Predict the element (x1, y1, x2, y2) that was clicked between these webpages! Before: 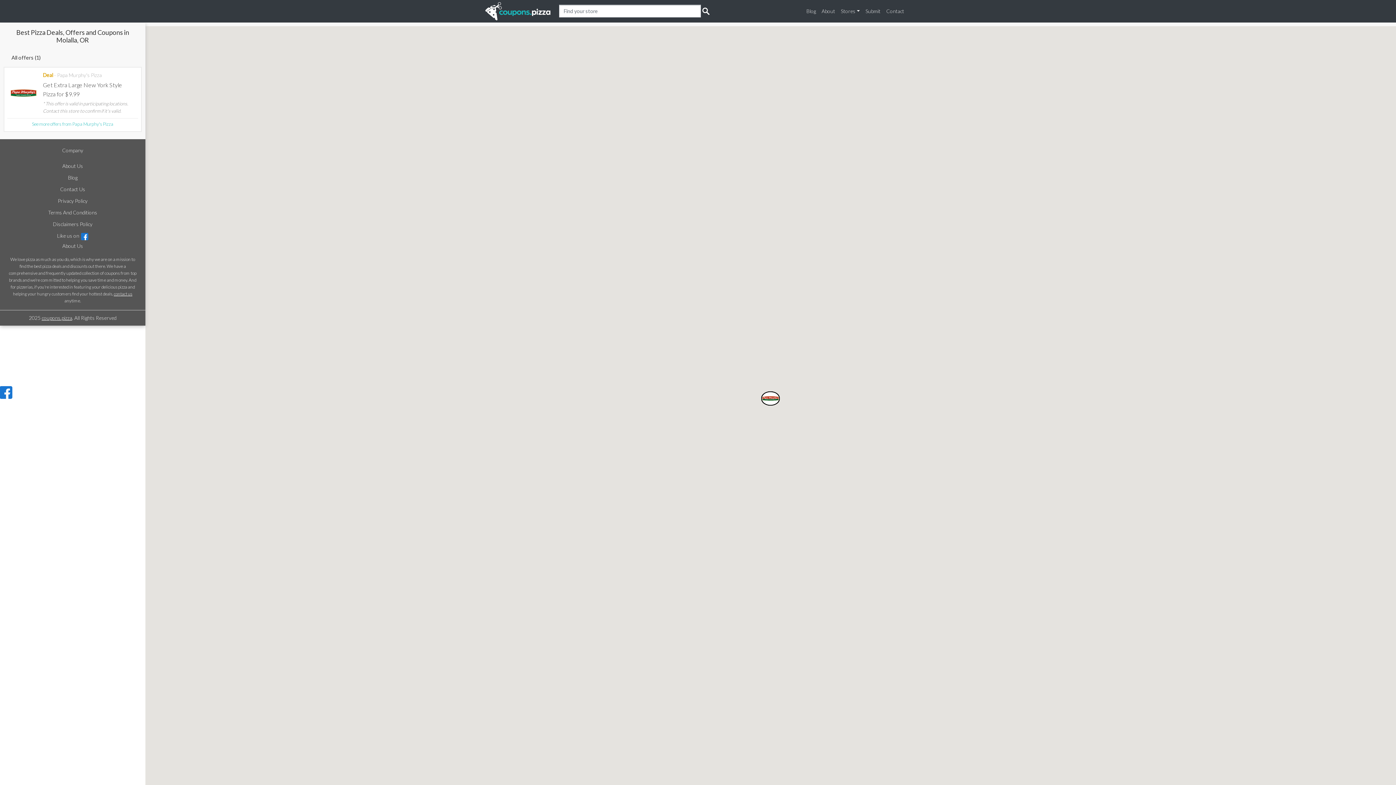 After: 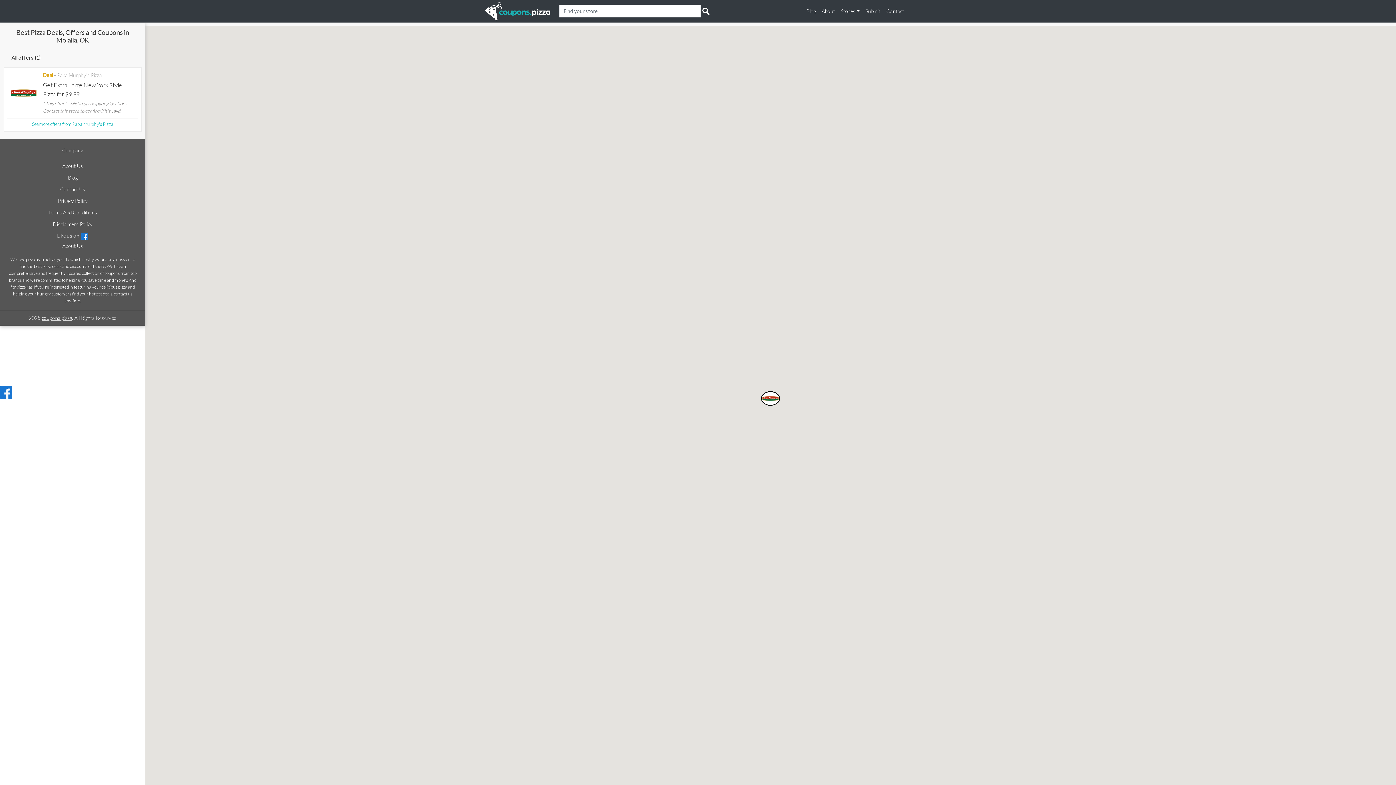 Action: bbox: (57, 232, 88, 239) label: Like us on